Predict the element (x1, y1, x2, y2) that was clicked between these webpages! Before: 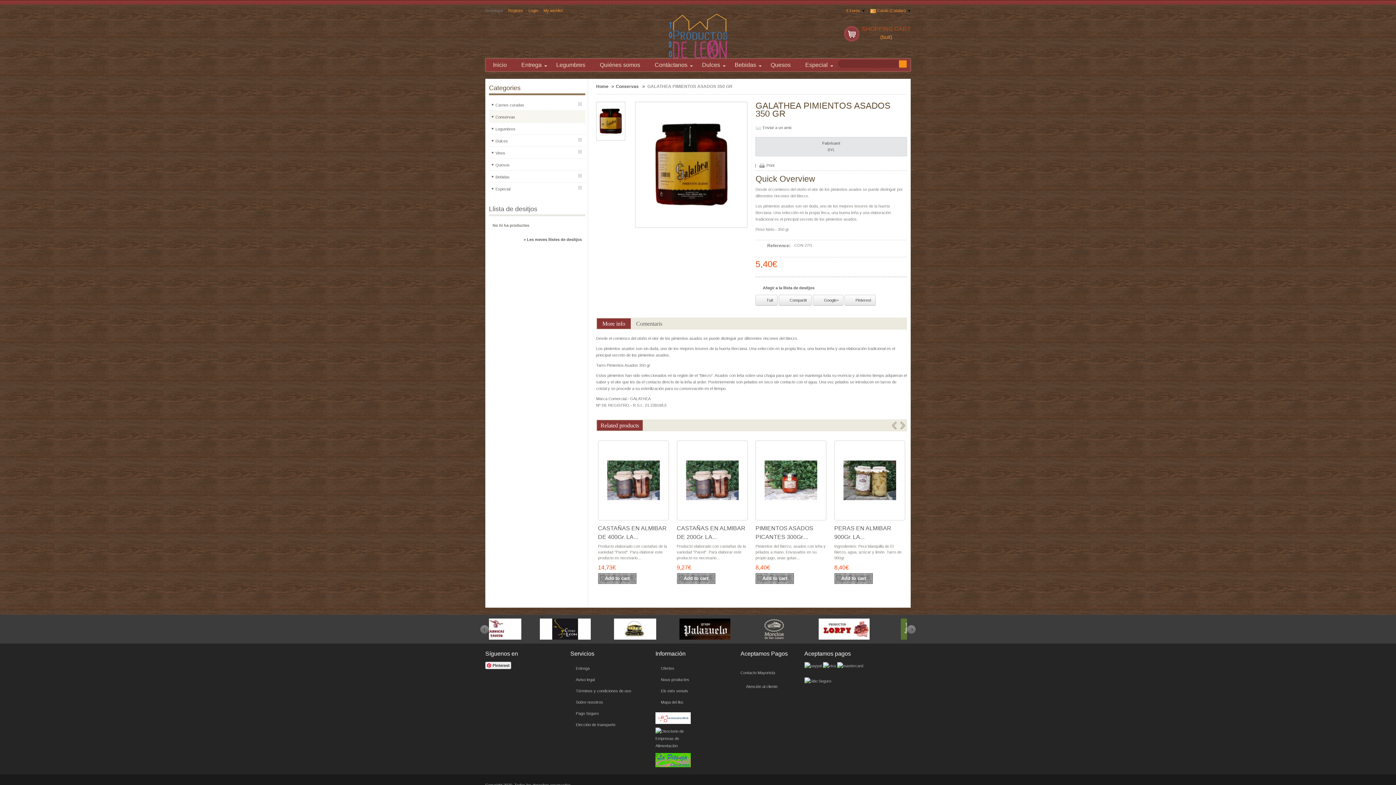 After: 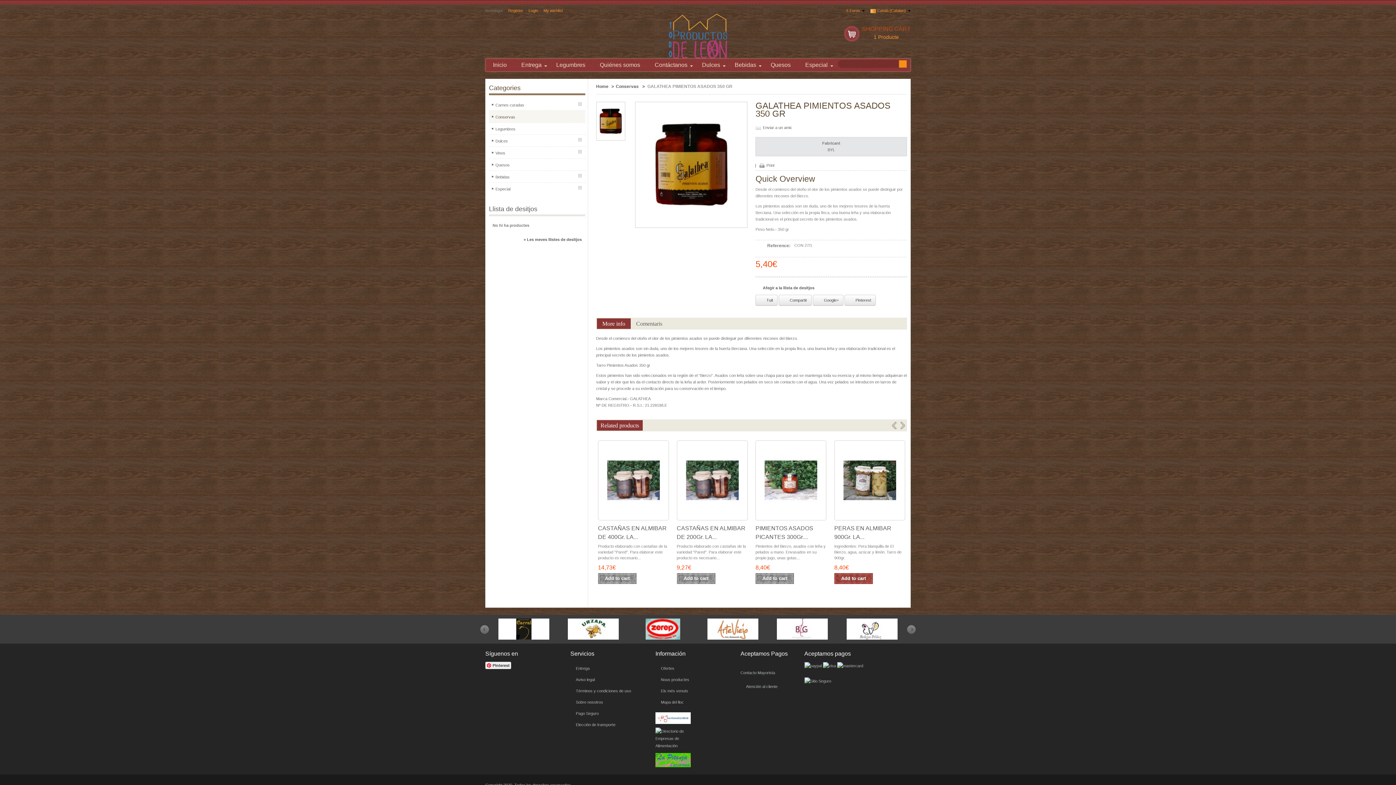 Action: label: Add to cart bbox: (834, 573, 873, 584)